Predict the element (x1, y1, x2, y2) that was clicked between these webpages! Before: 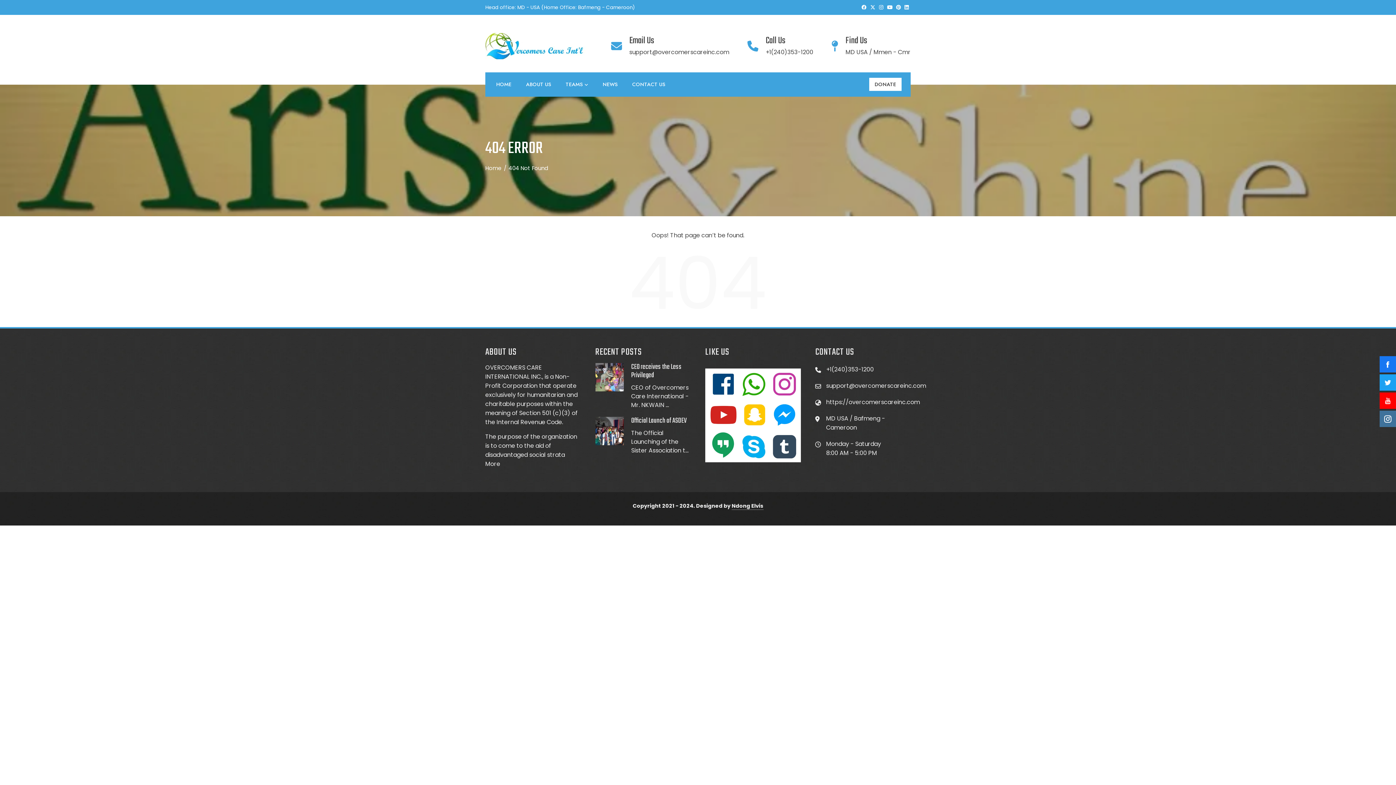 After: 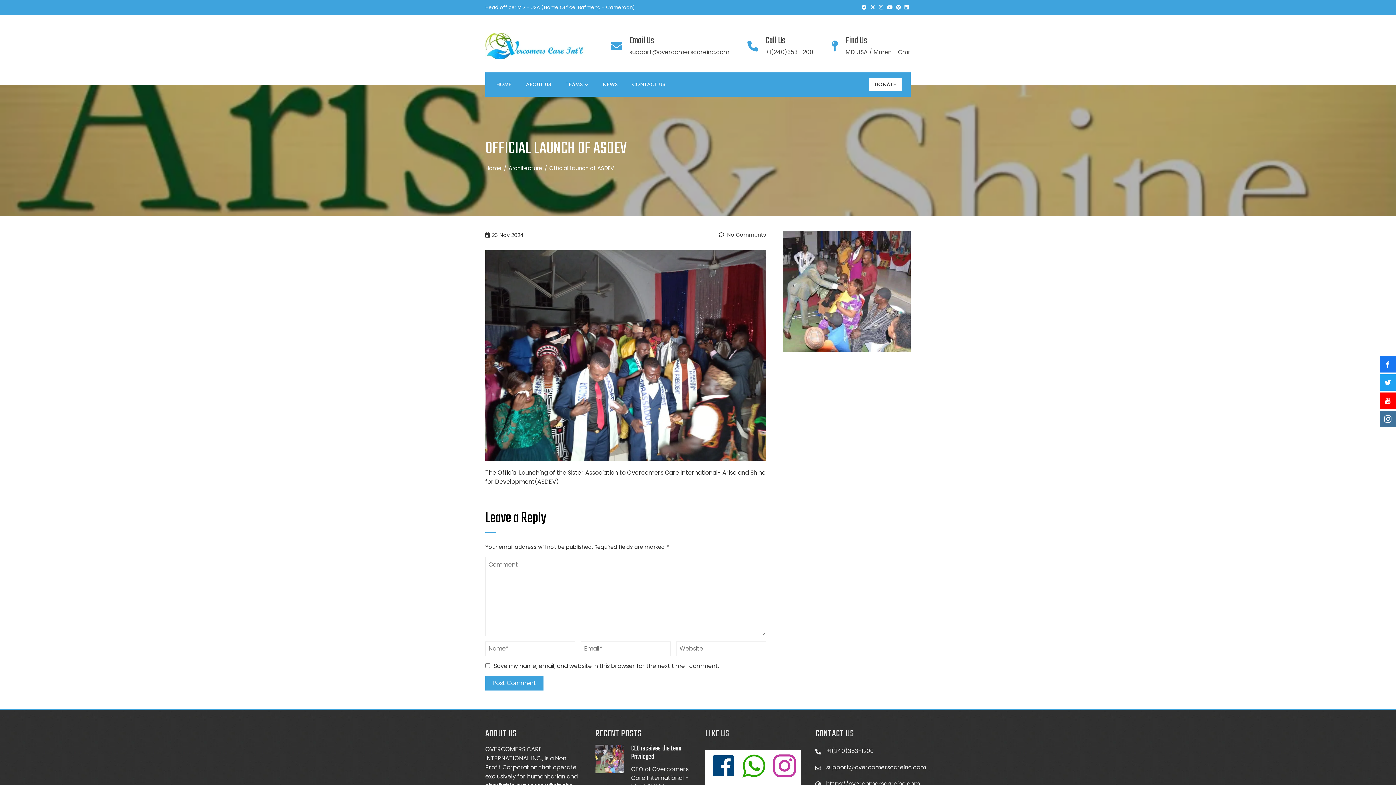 Action: bbox: (595, 426, 624, 435)